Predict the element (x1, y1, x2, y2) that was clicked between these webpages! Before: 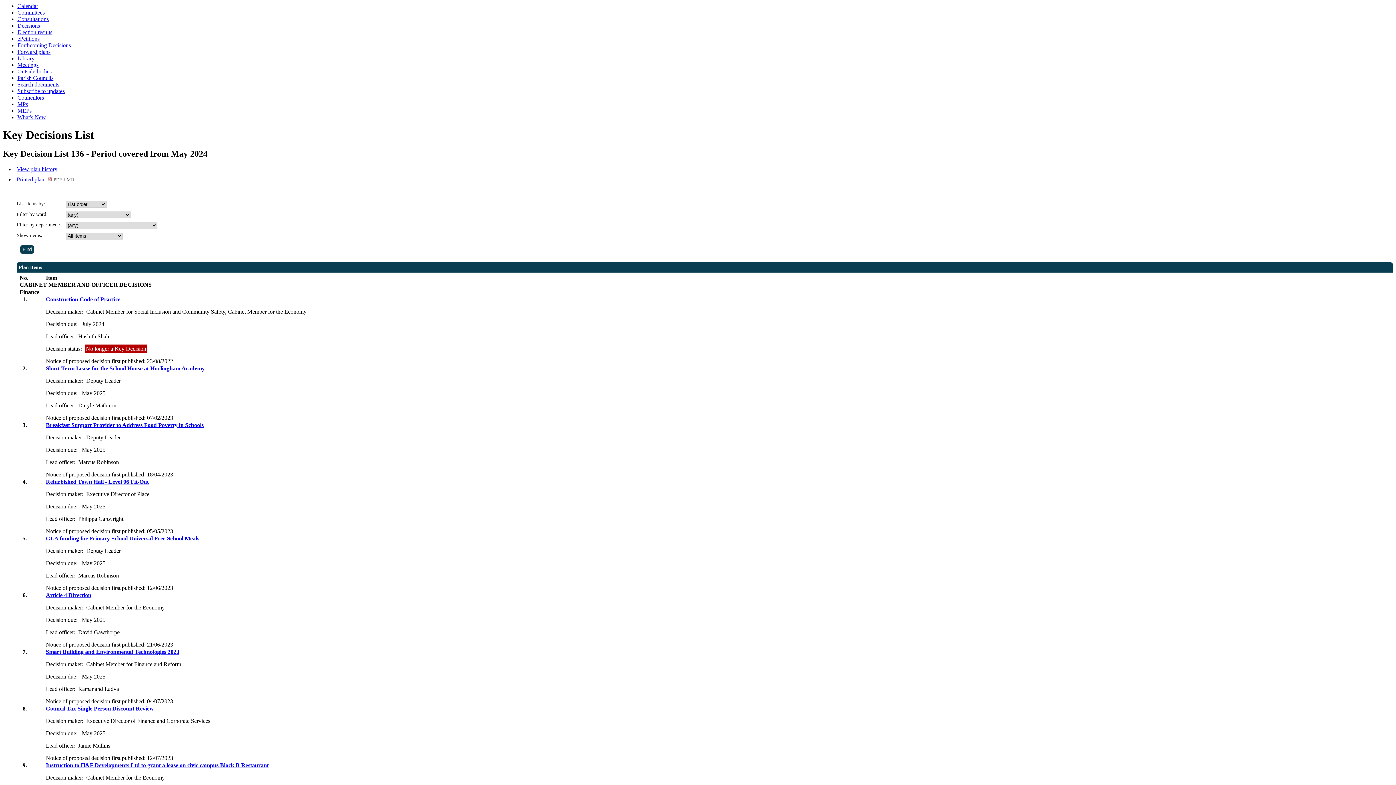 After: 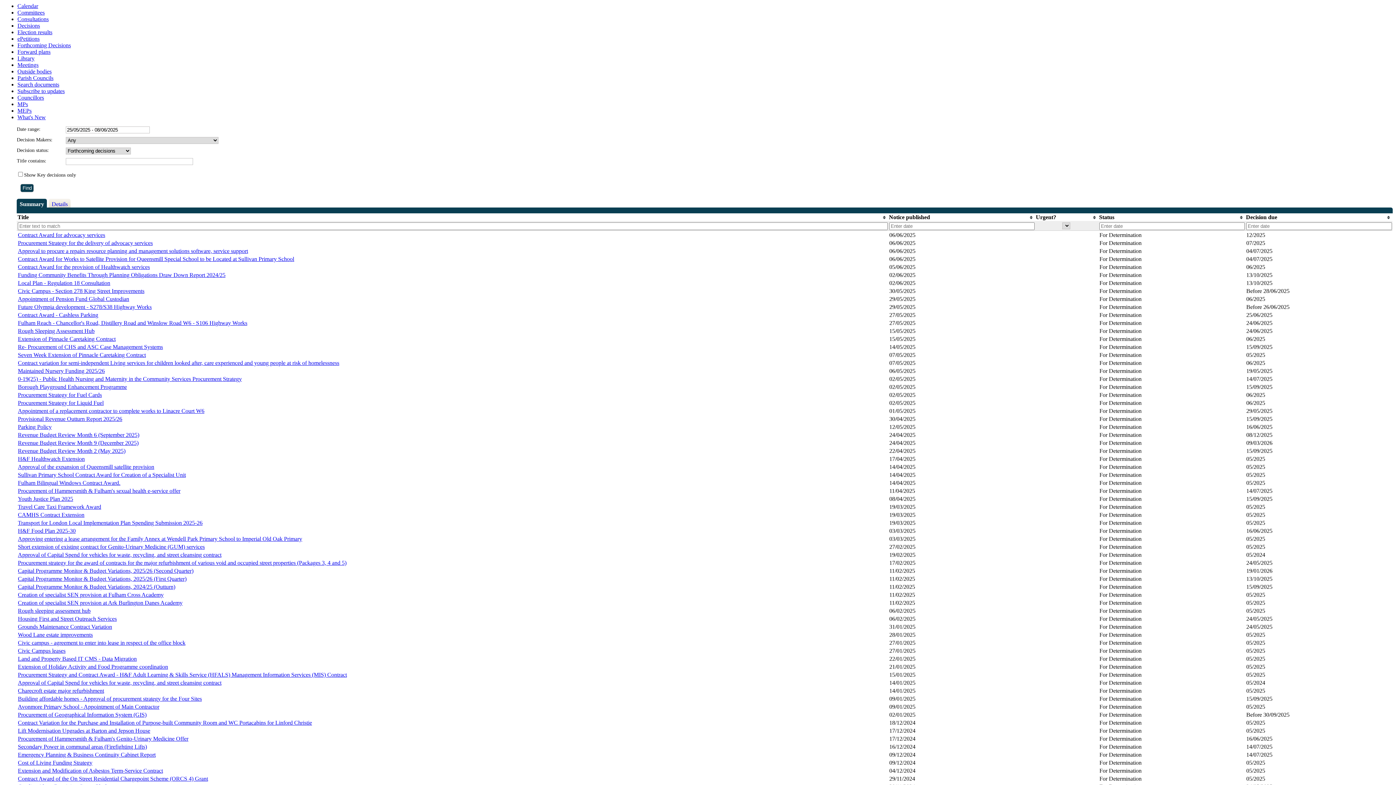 Action: bbox: (17, 42, 70, 48) label: Forthcoming Decisions